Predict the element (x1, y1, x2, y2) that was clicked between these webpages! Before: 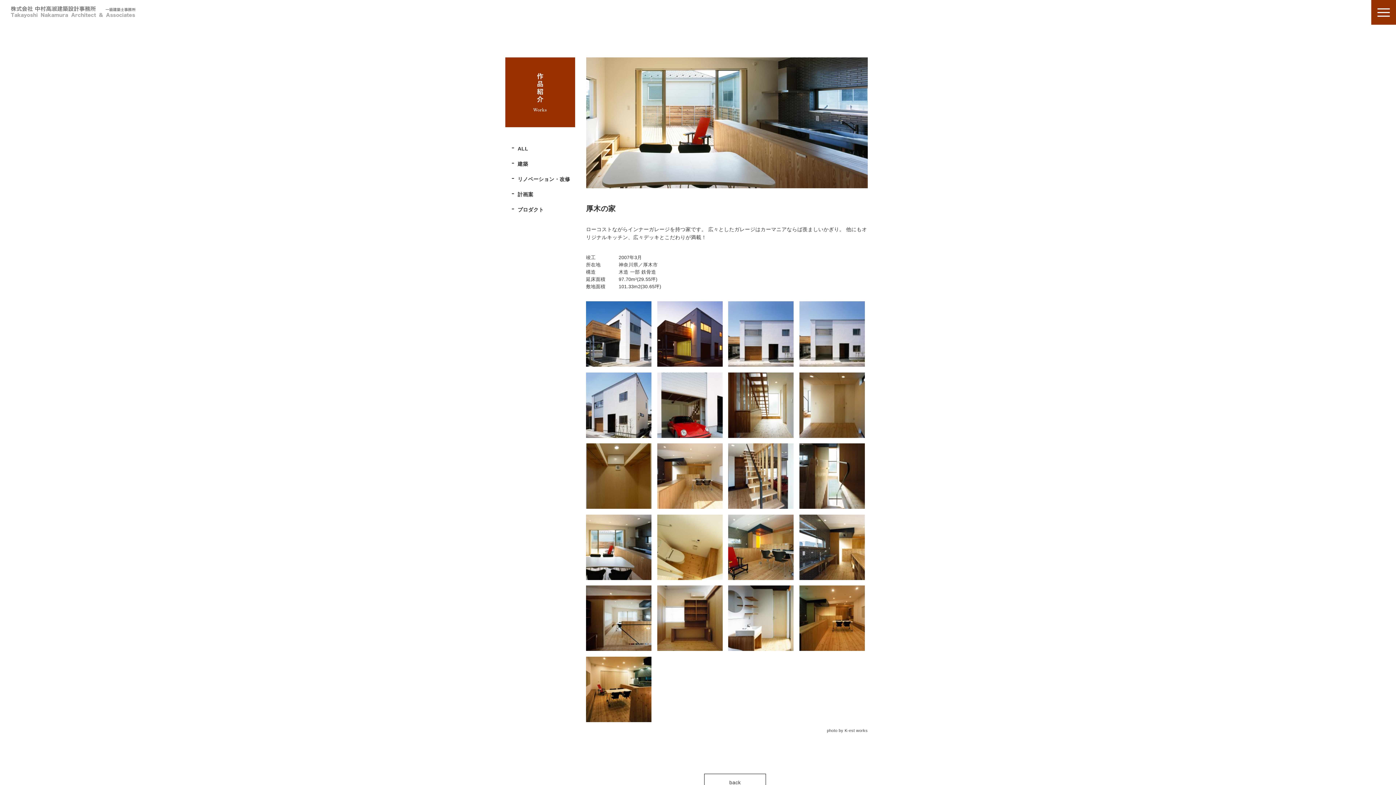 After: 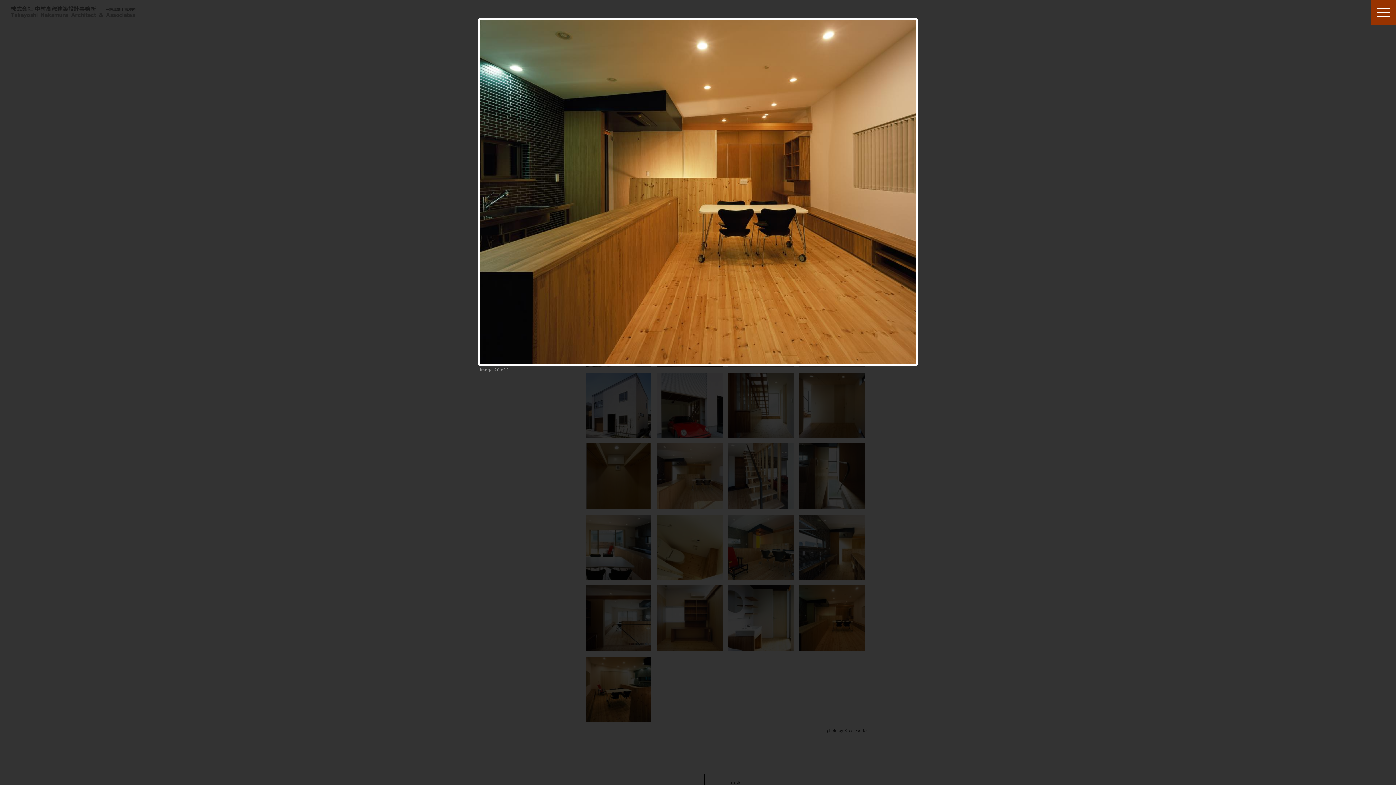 Action: bbox: (799, 585, 864, 651)